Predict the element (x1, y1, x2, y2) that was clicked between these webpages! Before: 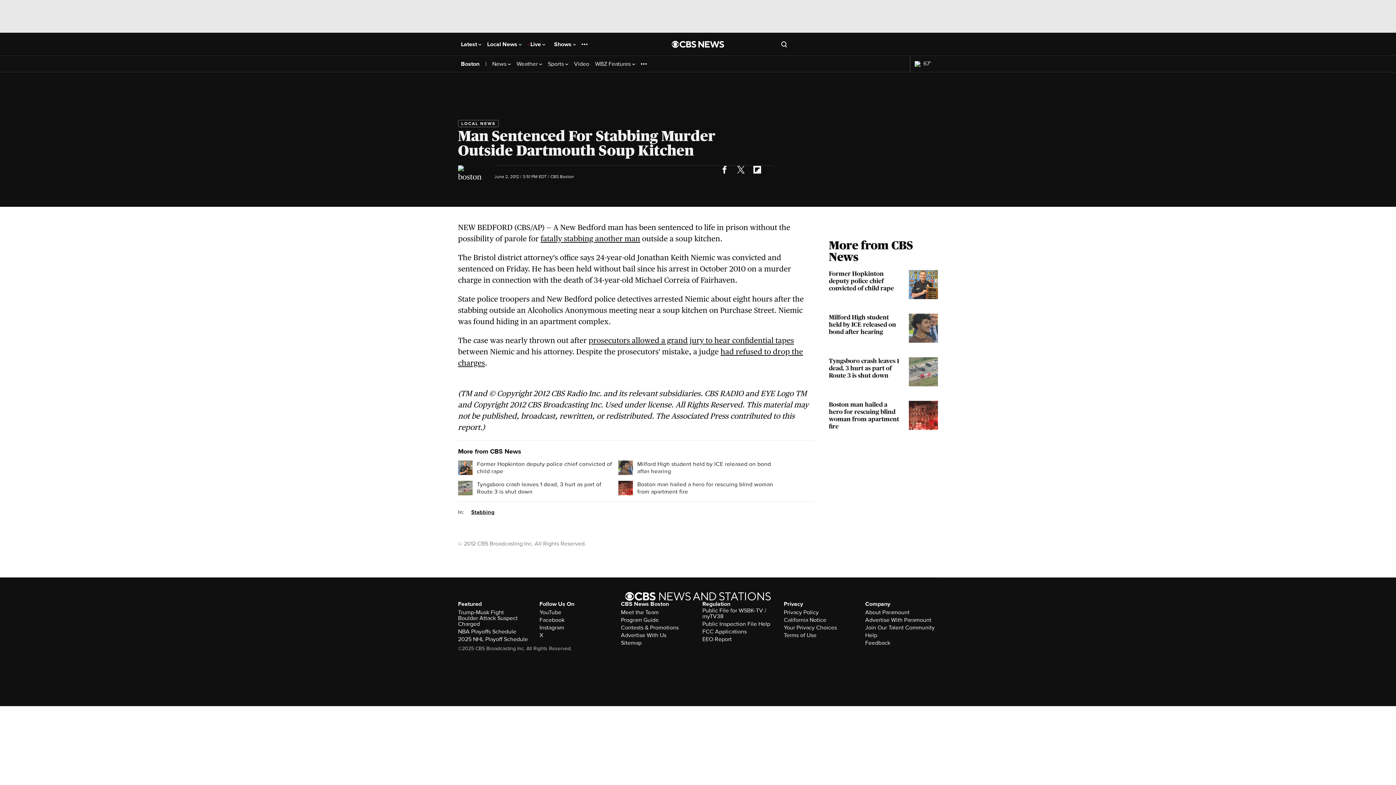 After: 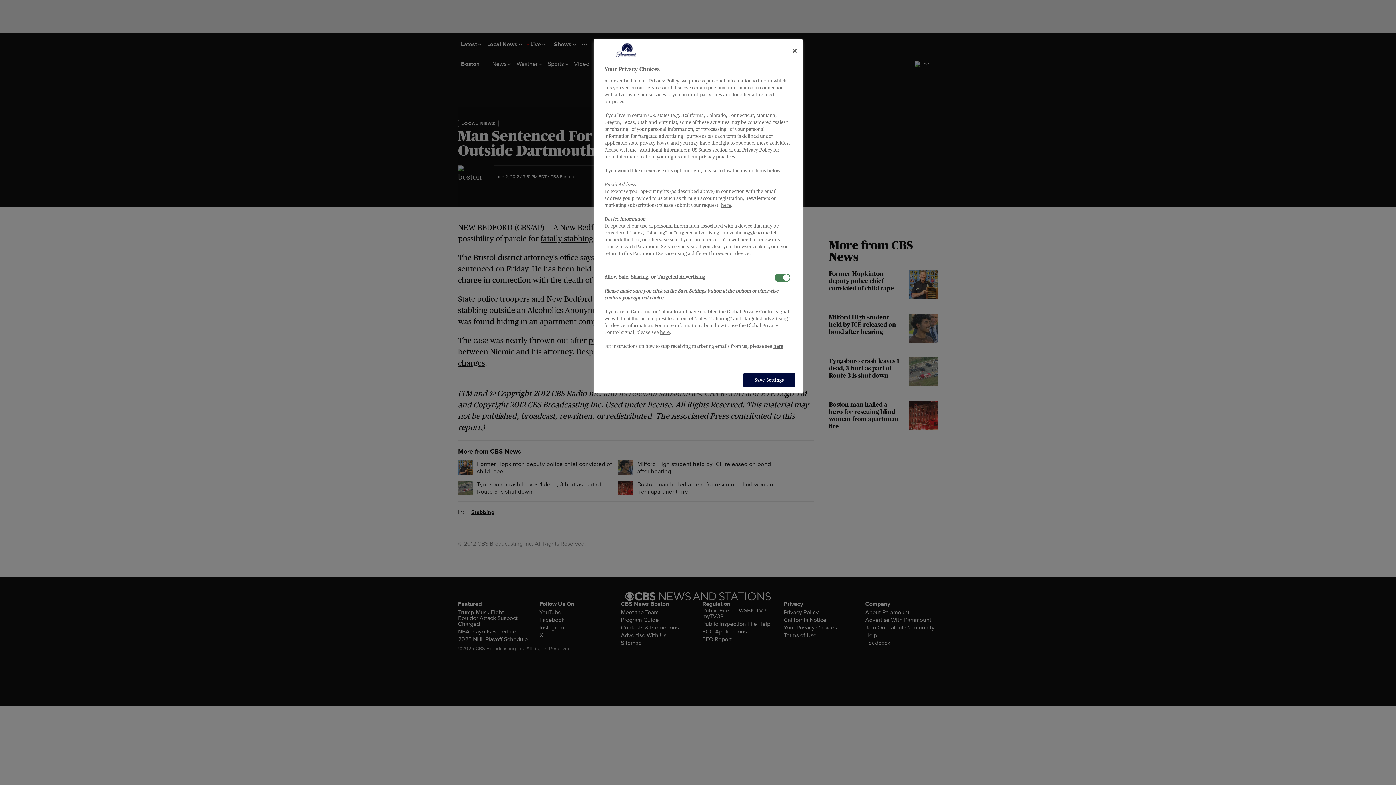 Action: bbox: (784, 624, 837, 630) label: Your Privacy Choices